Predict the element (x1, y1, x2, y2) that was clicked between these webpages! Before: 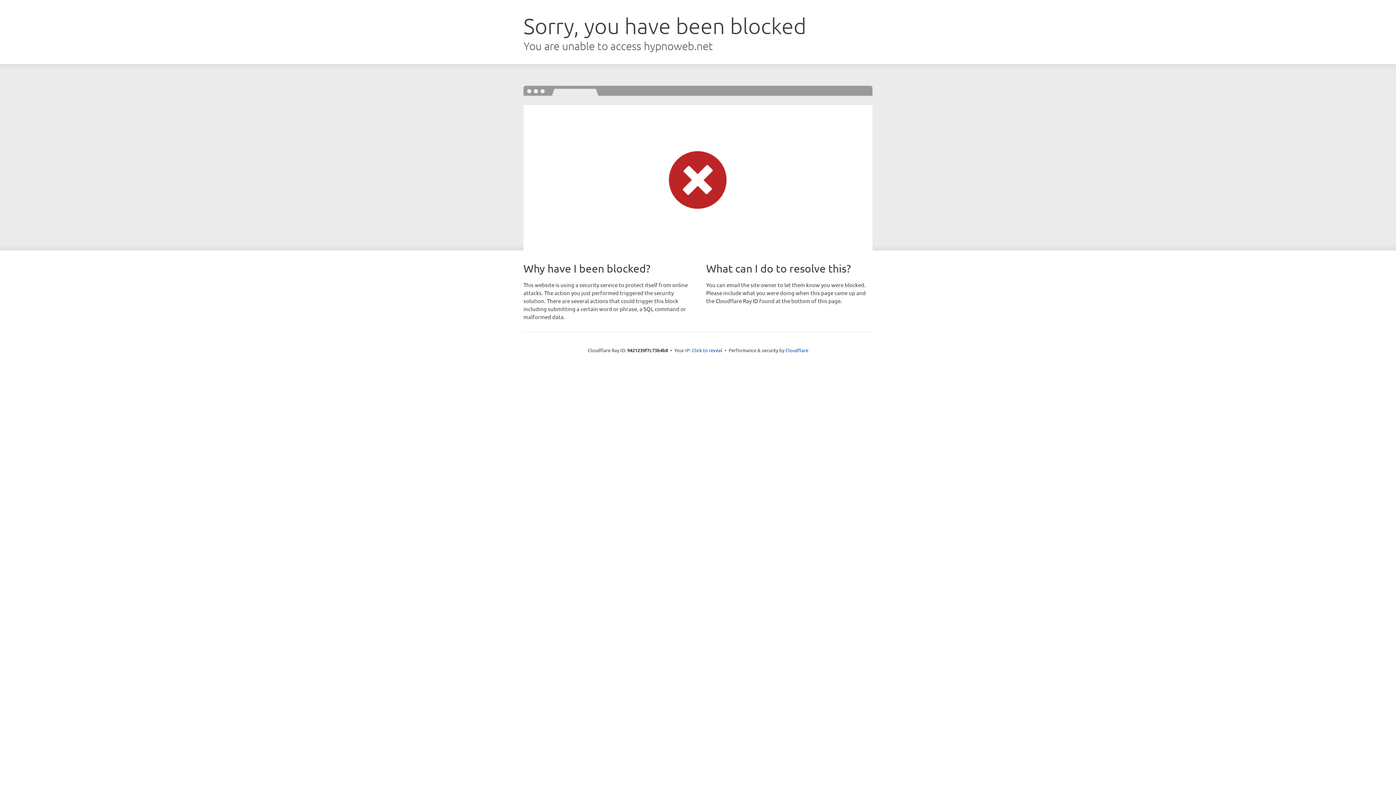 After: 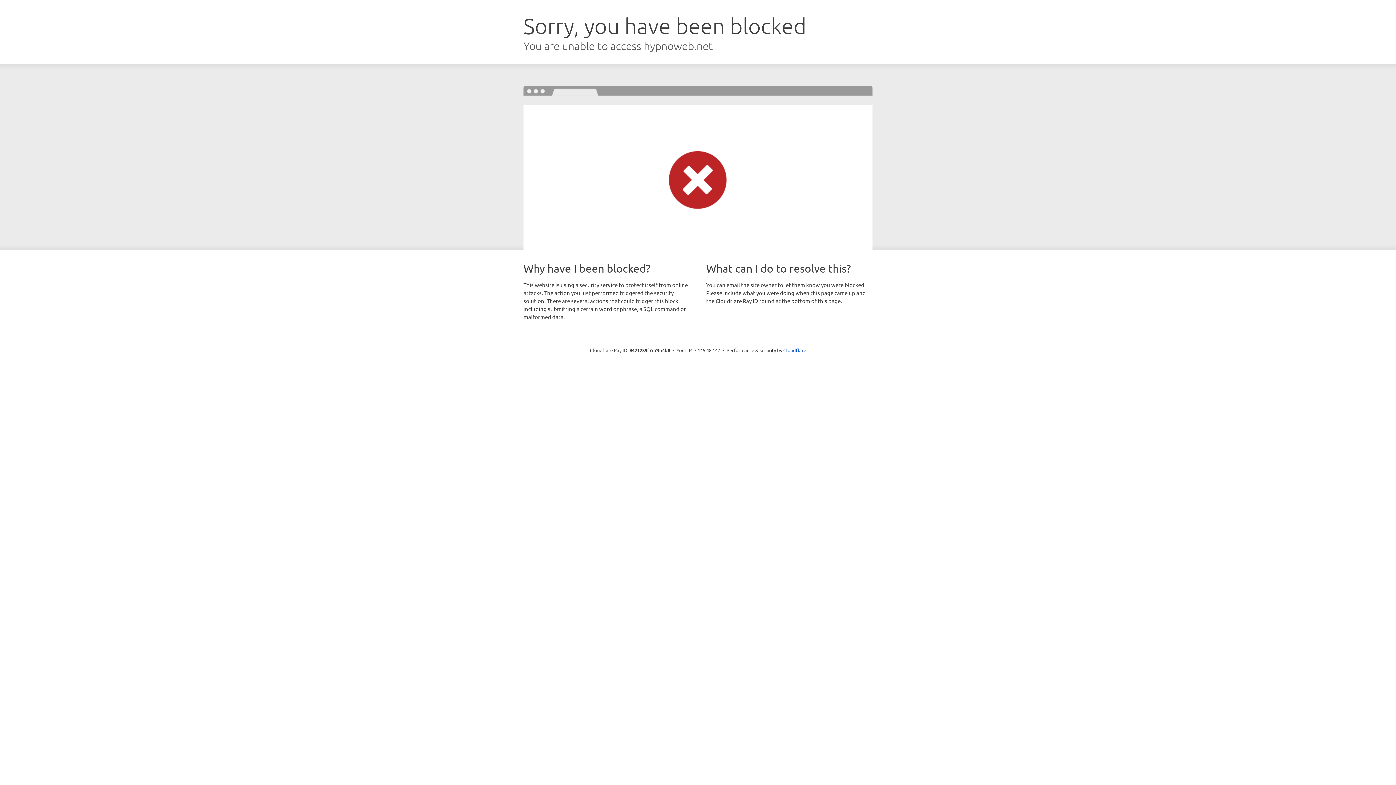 Action: bbox: (692, 346, 722, 353) label: Click to reveal